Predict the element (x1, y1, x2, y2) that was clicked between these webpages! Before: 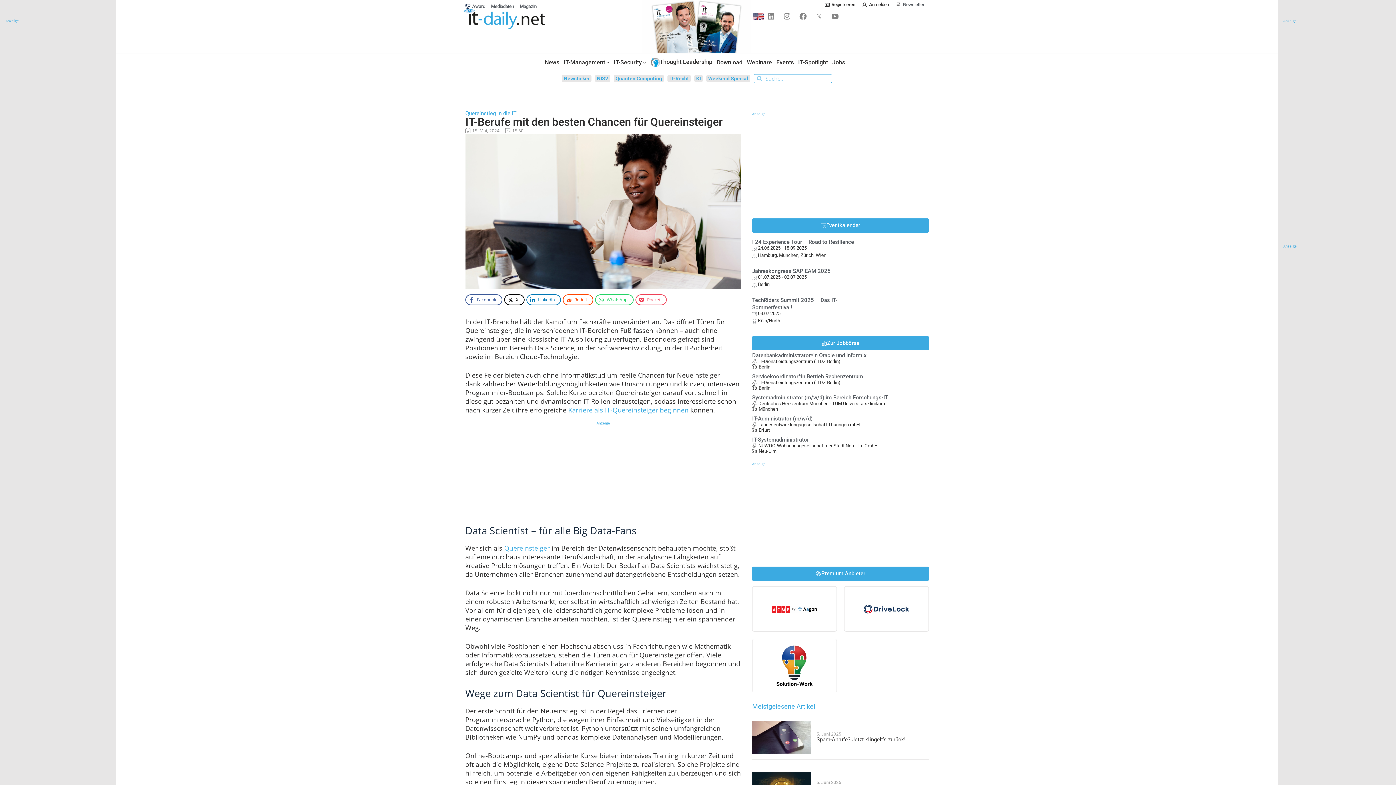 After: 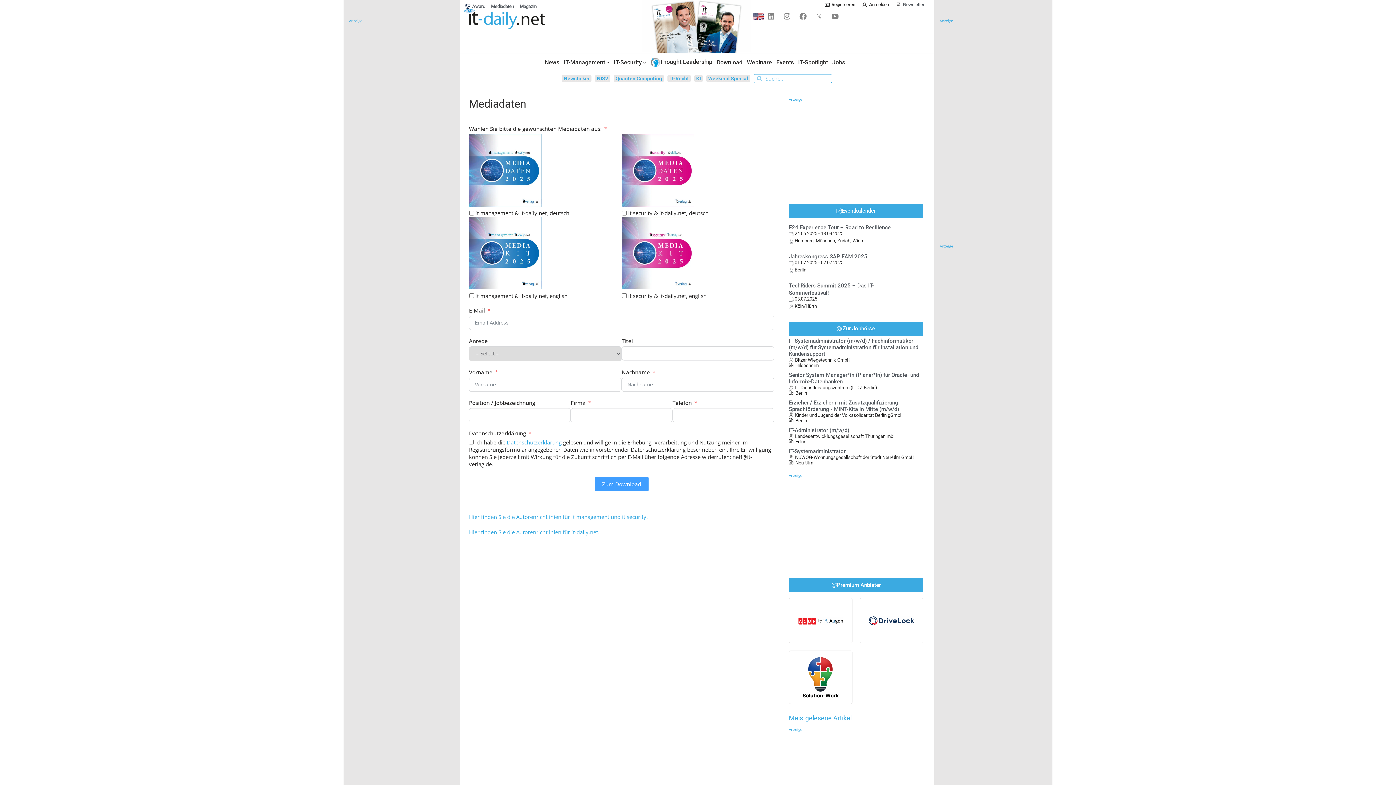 Action: bbox: (752, 109, 765, 116) label: Anzeige